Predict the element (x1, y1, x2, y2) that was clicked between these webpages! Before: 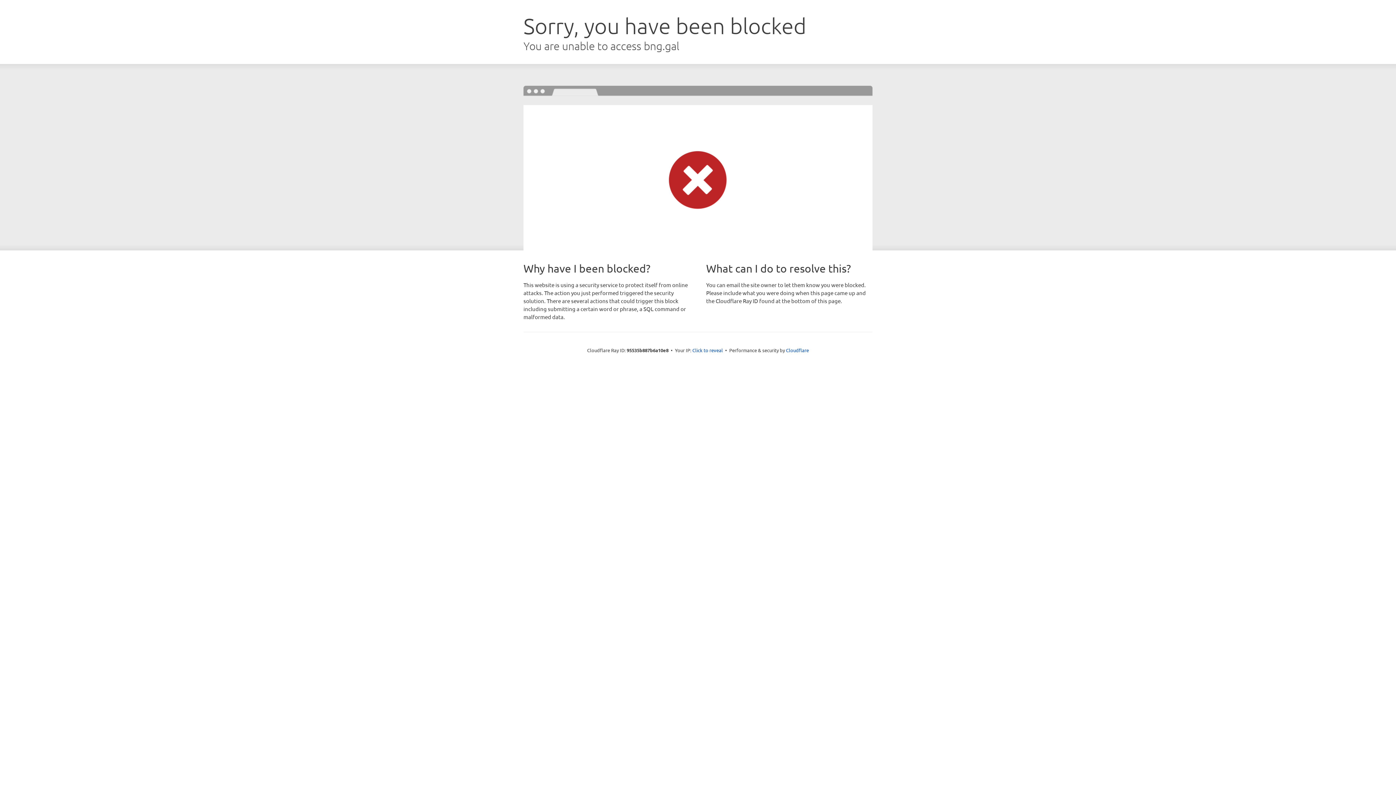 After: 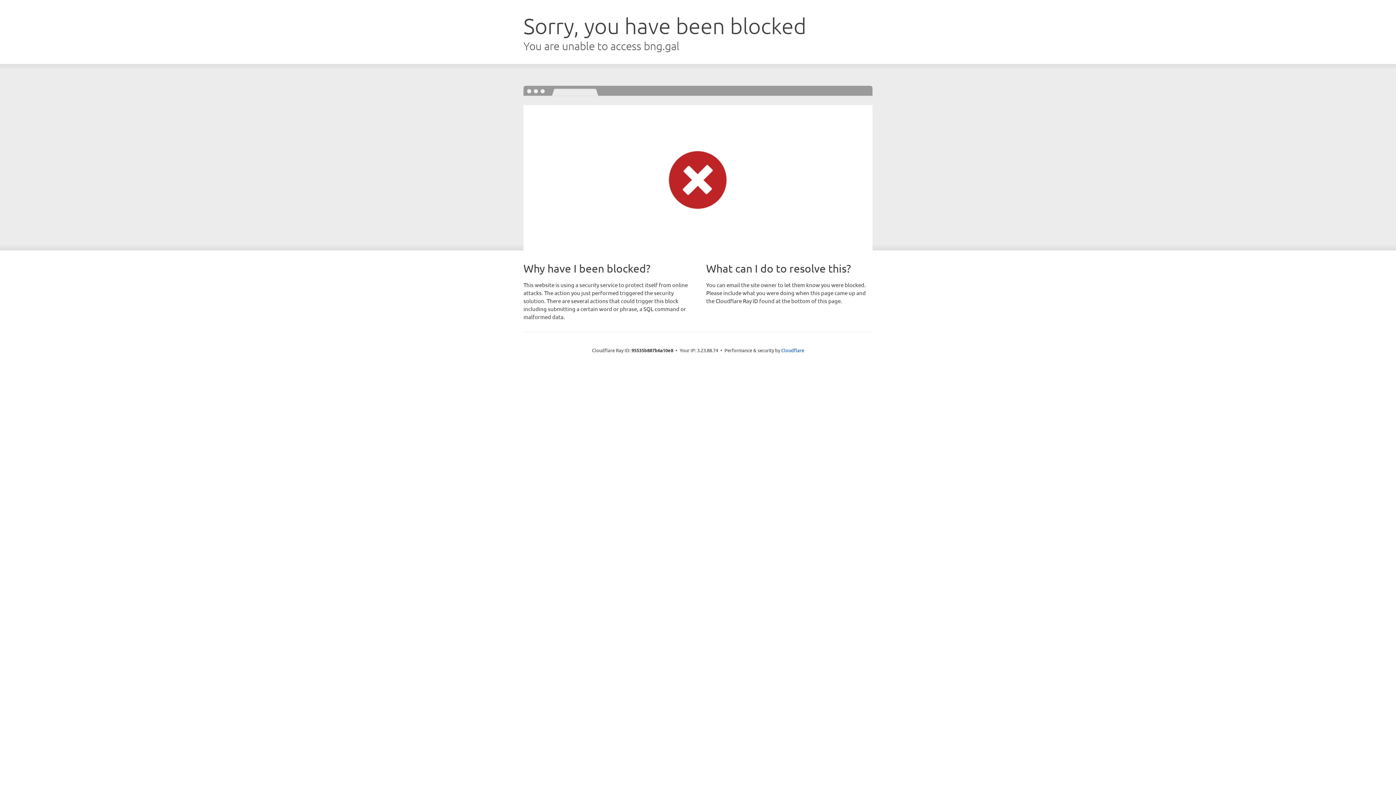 Action: bbox: (692, 346, 723, 353) label: Click to reveal